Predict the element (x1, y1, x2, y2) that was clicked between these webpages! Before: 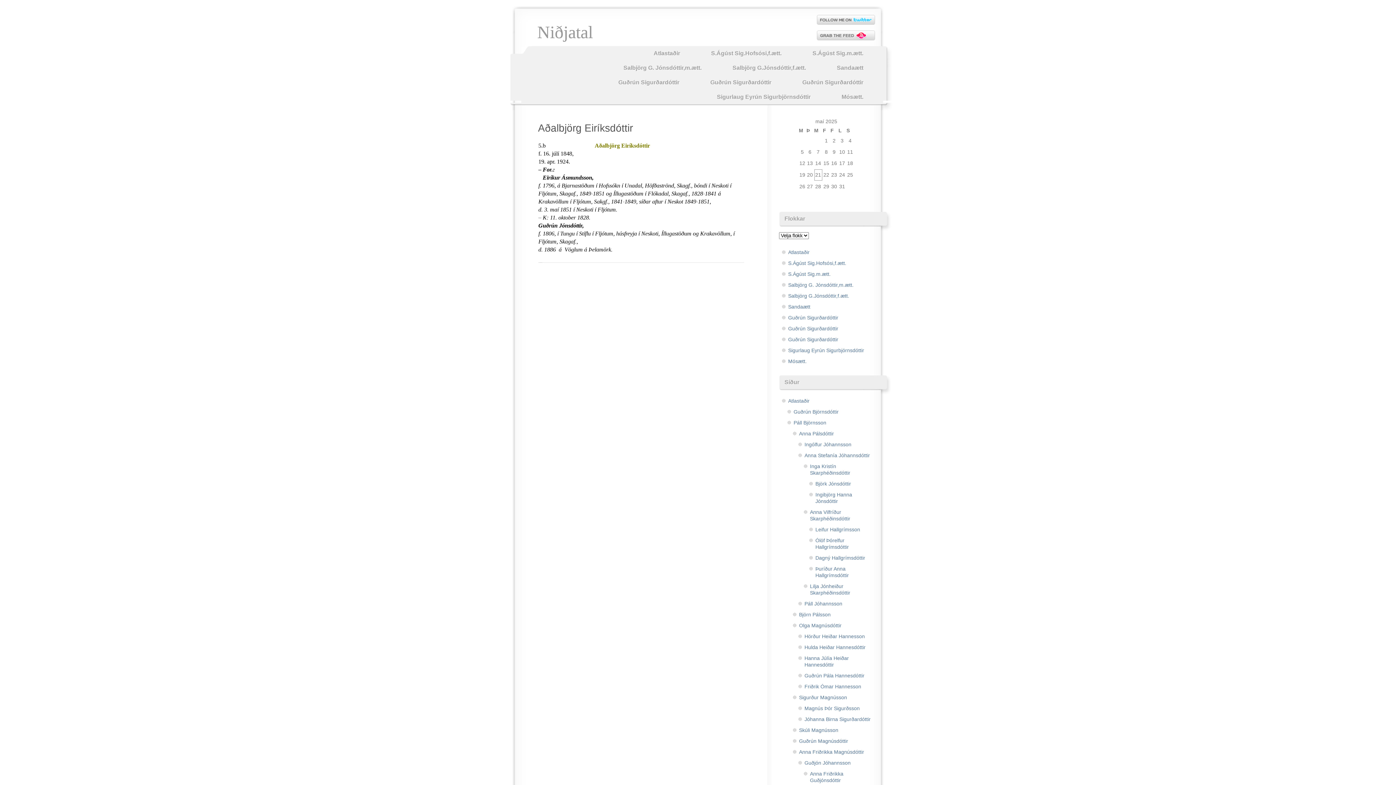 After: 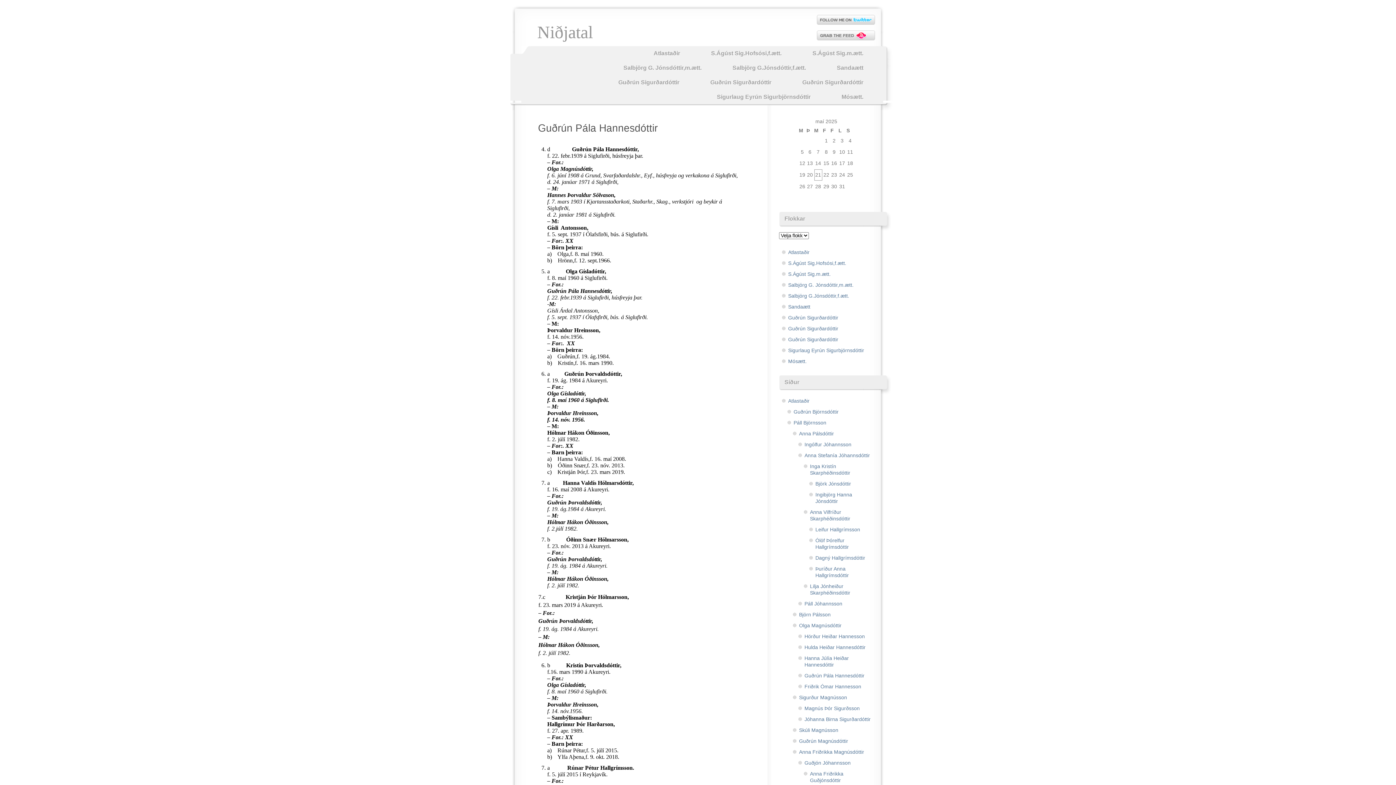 Action: label: Guðrún Pála Hannesdóttir bbox: (804, 673, 864, 678)